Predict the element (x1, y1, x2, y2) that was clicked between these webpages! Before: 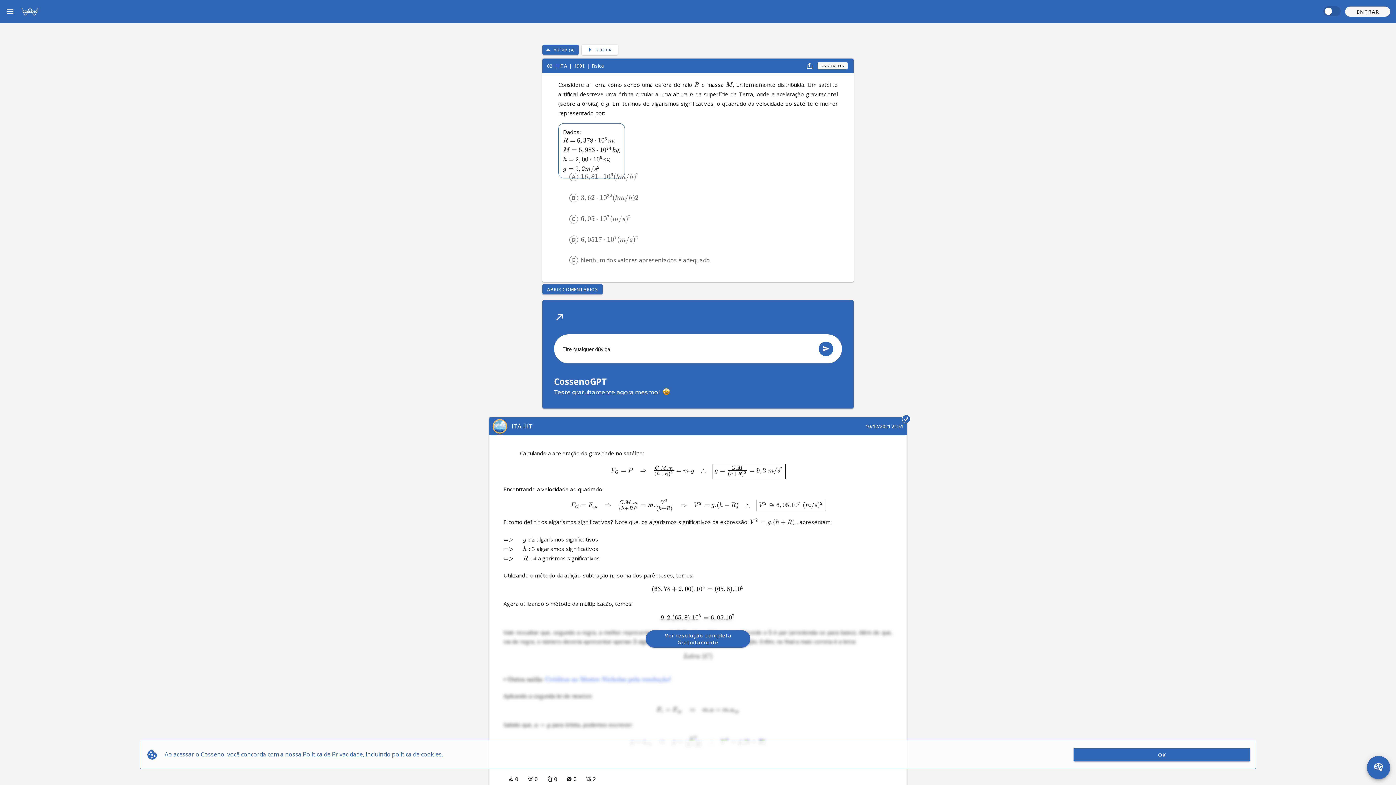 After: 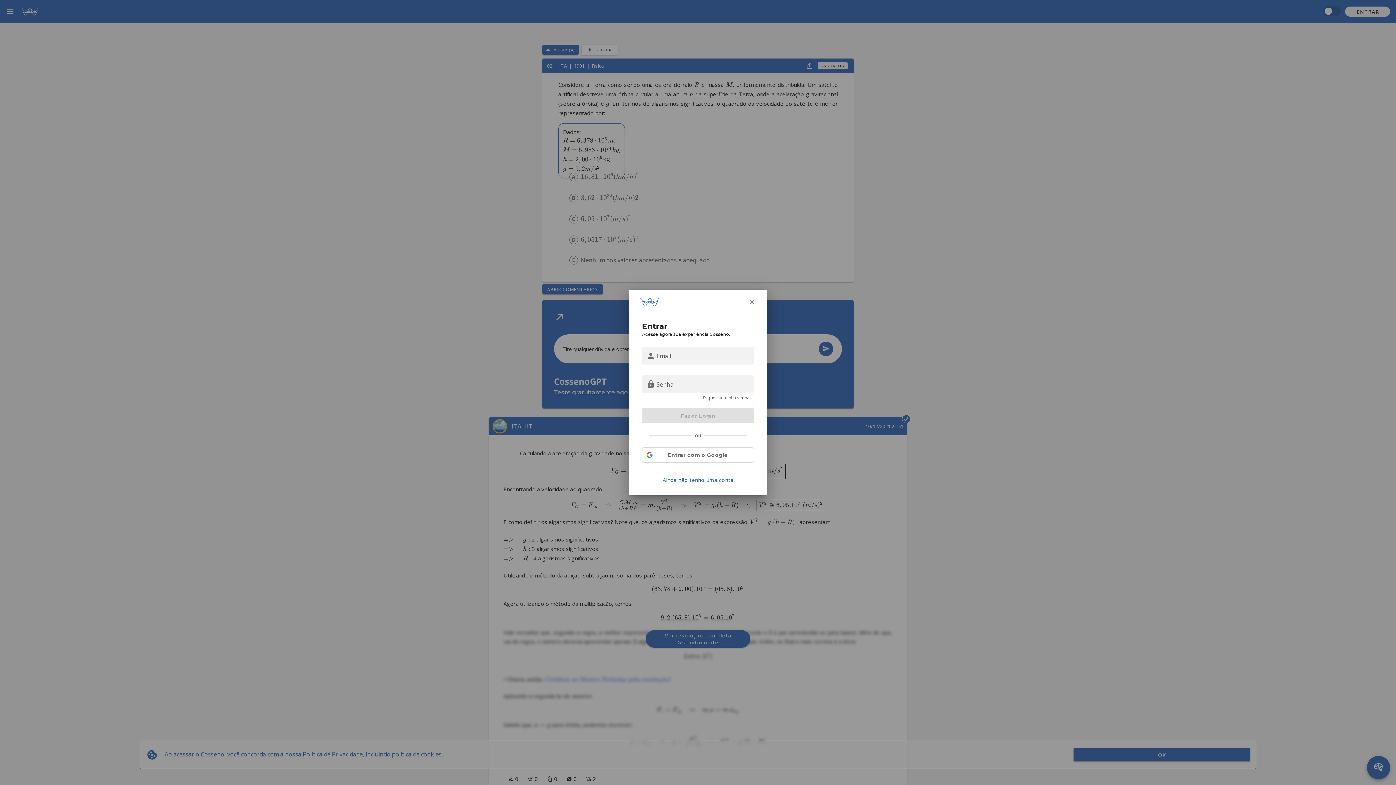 Action: label: ENTRAR bbox: (1345, 6, 1390, 16)